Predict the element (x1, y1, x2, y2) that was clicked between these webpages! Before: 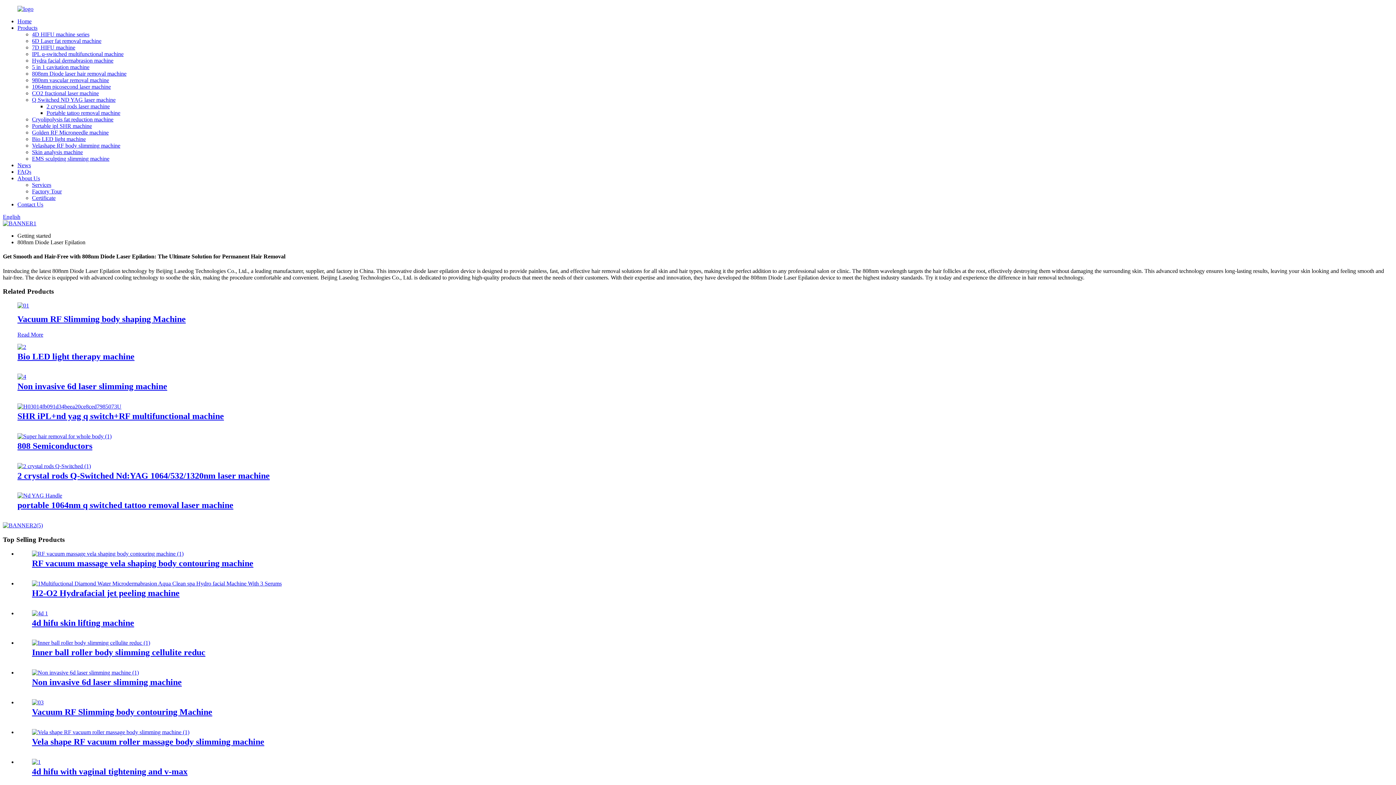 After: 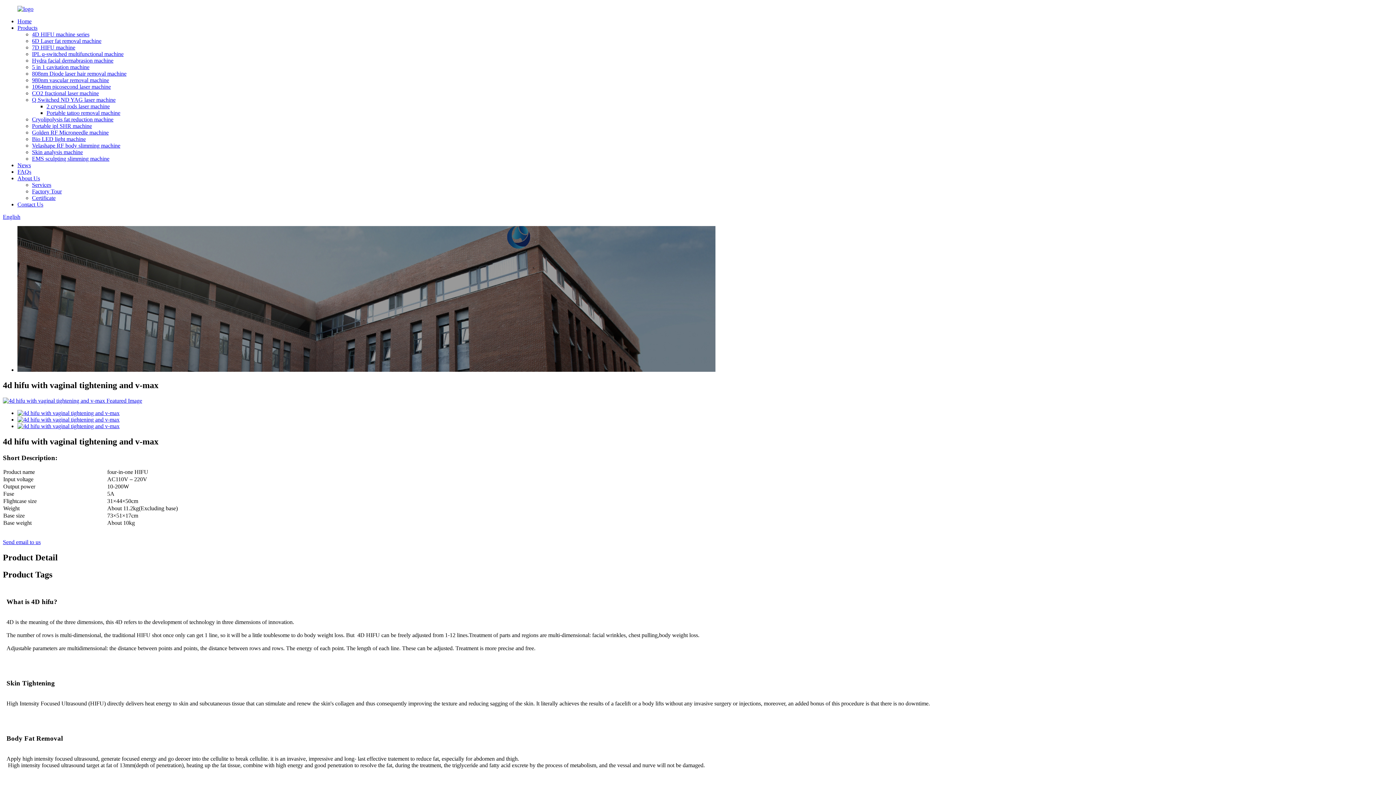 Action: bbox: (32, 759, 40, 765)